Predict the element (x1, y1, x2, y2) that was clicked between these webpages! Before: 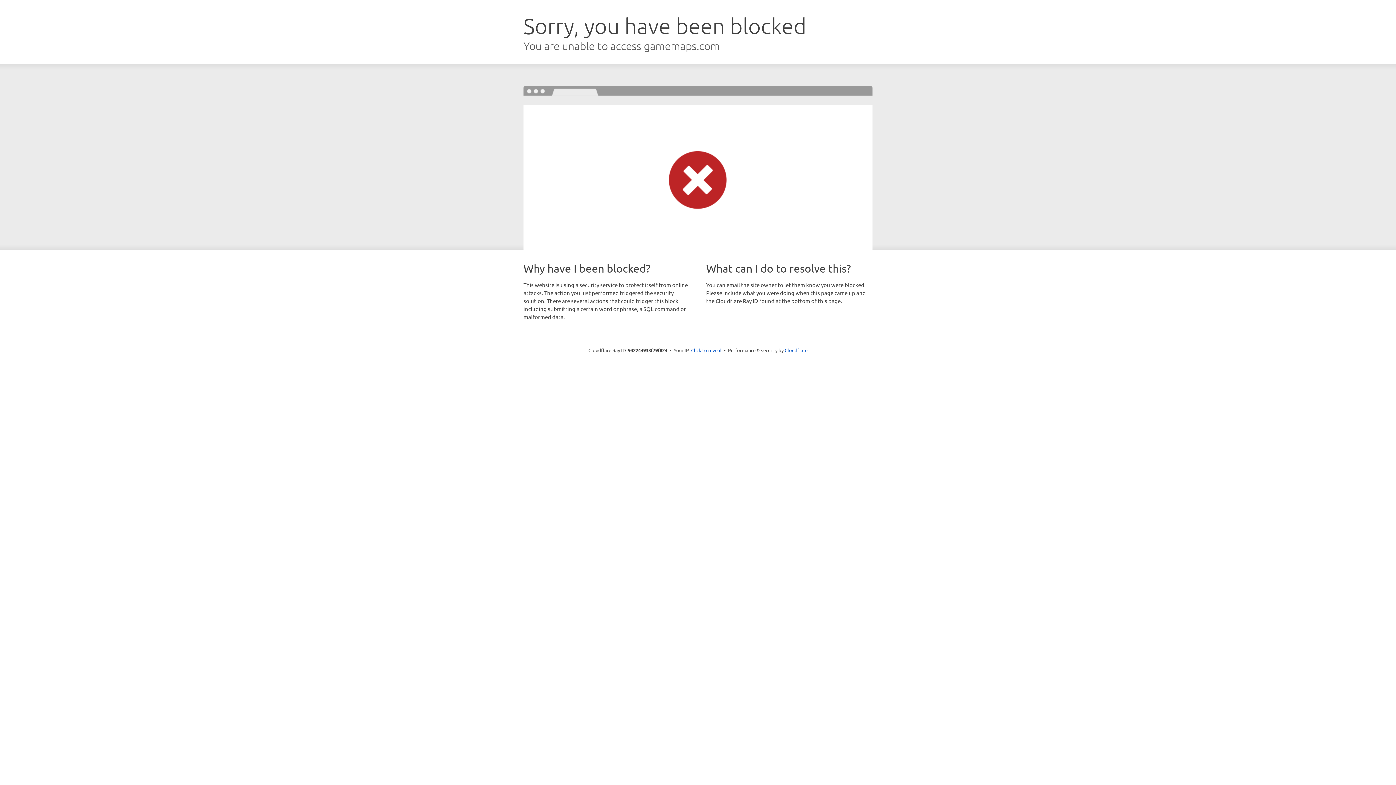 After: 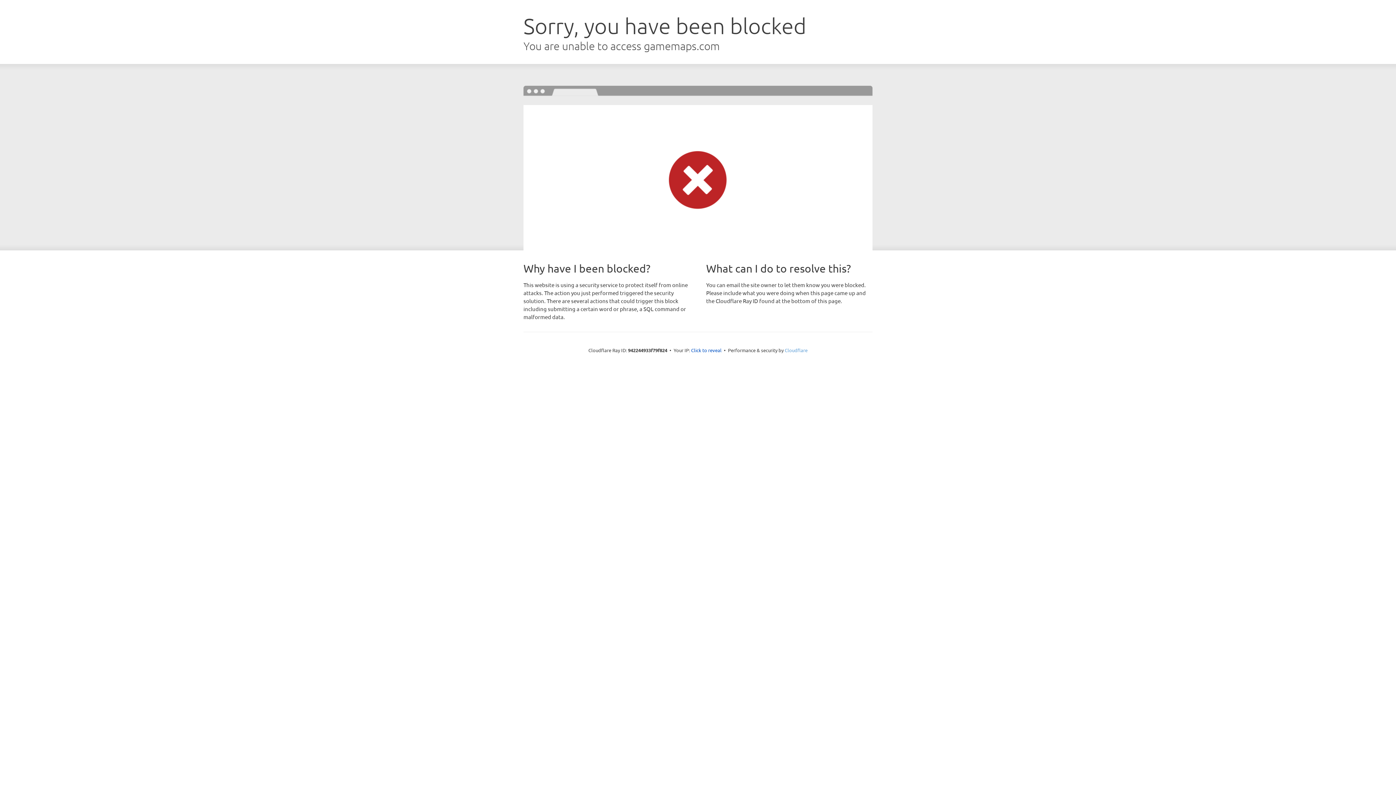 Action: label: Cloudflare bbox: (784, 347, 807, 353)